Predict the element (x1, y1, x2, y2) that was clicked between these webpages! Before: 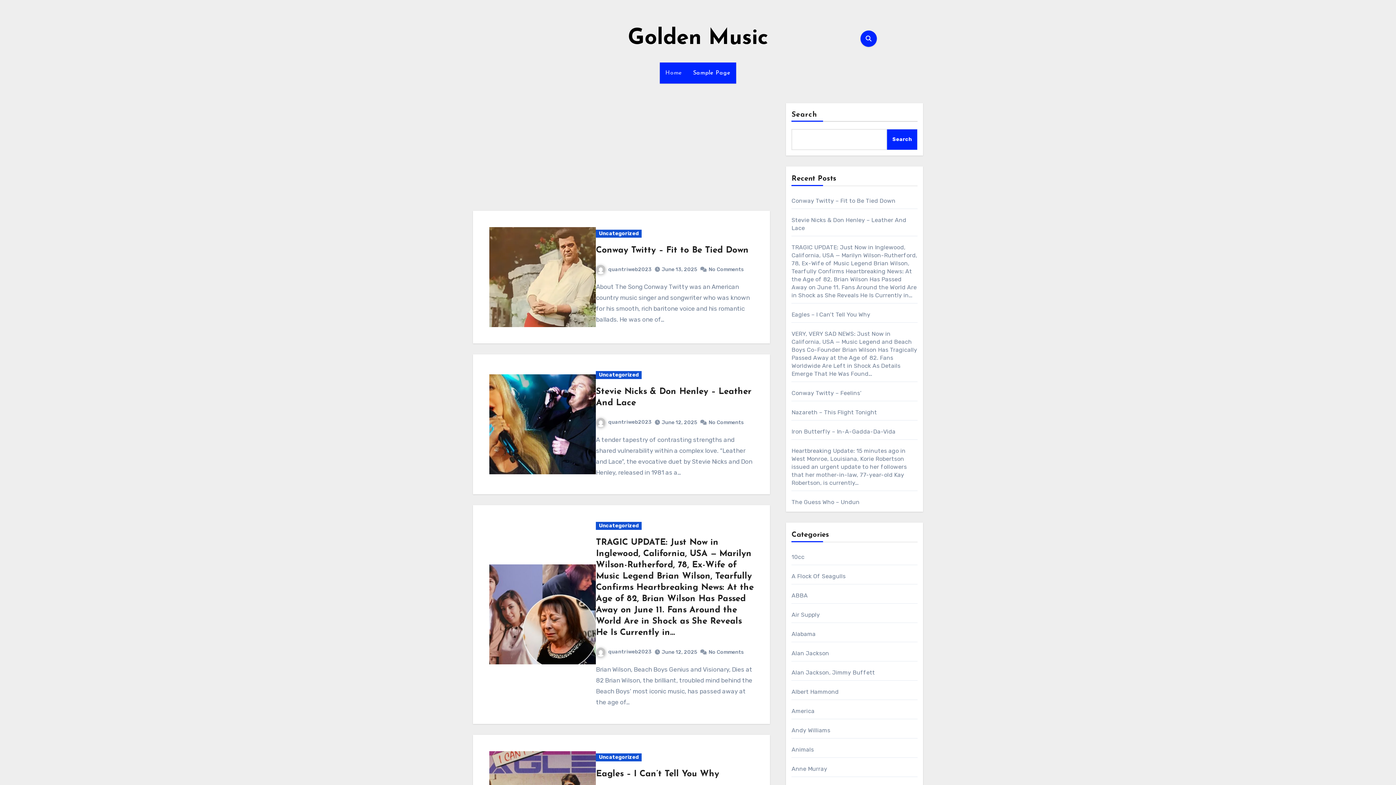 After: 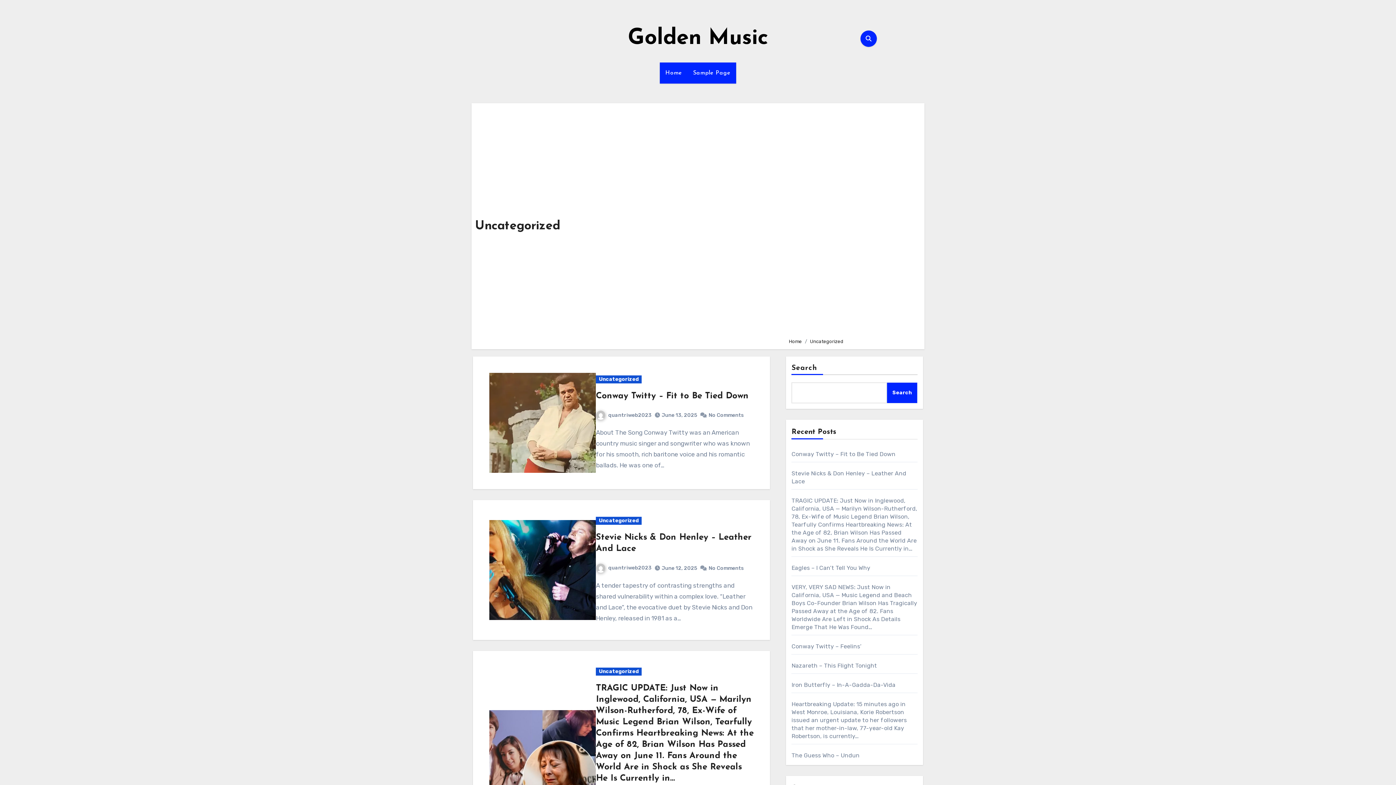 Action: bbox: (596, 522, 641, 530) label: Uncategorized